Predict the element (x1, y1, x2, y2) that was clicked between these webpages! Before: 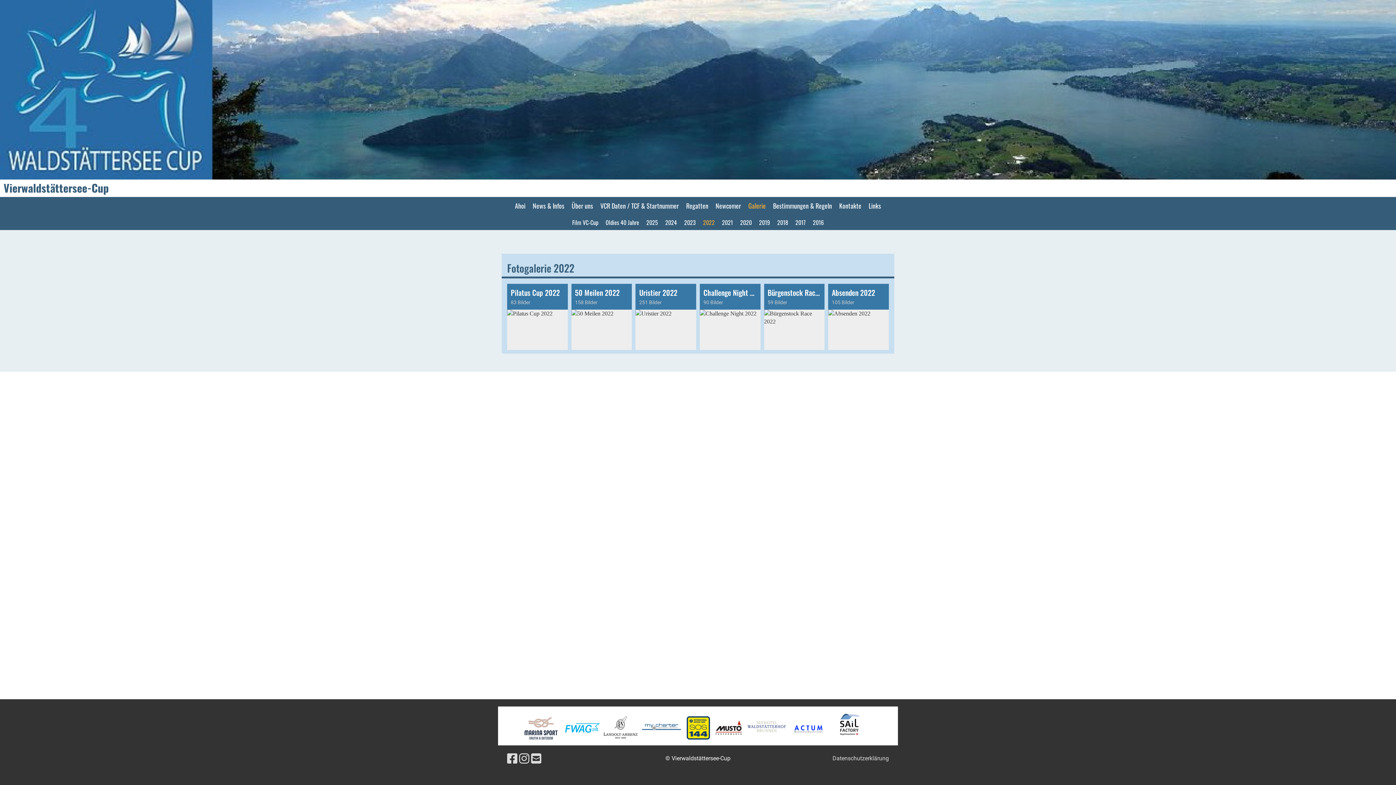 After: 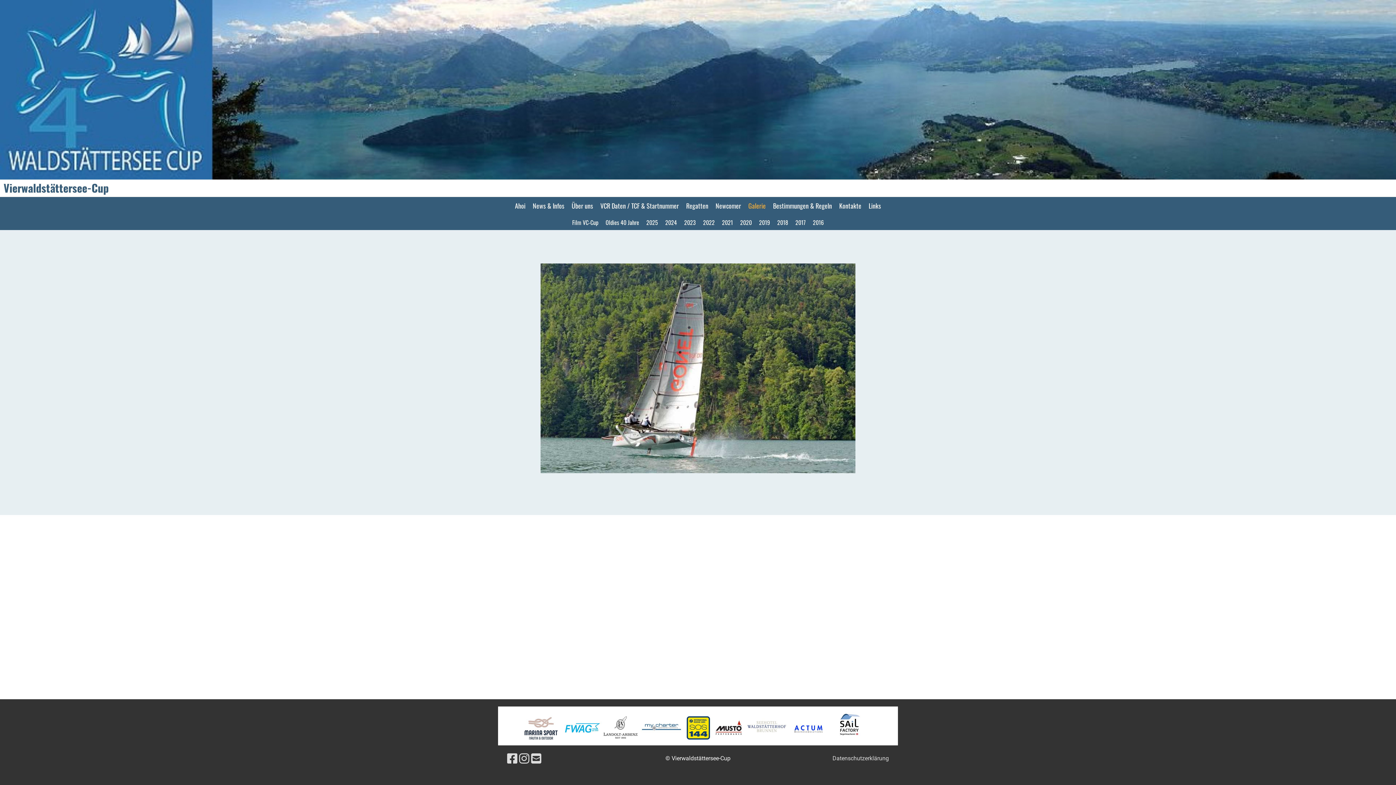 Action: bbox: (744, 196, 769, 214) label: Galerie